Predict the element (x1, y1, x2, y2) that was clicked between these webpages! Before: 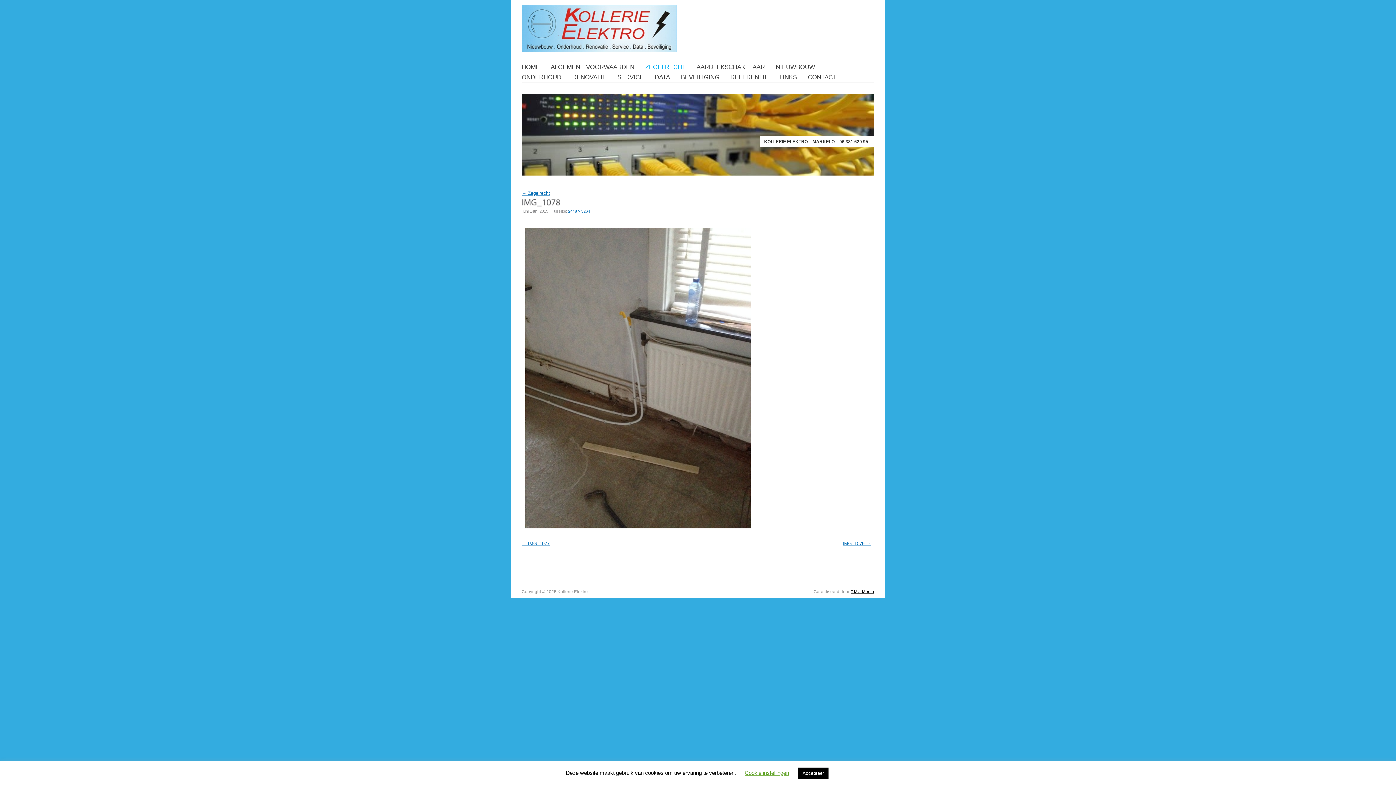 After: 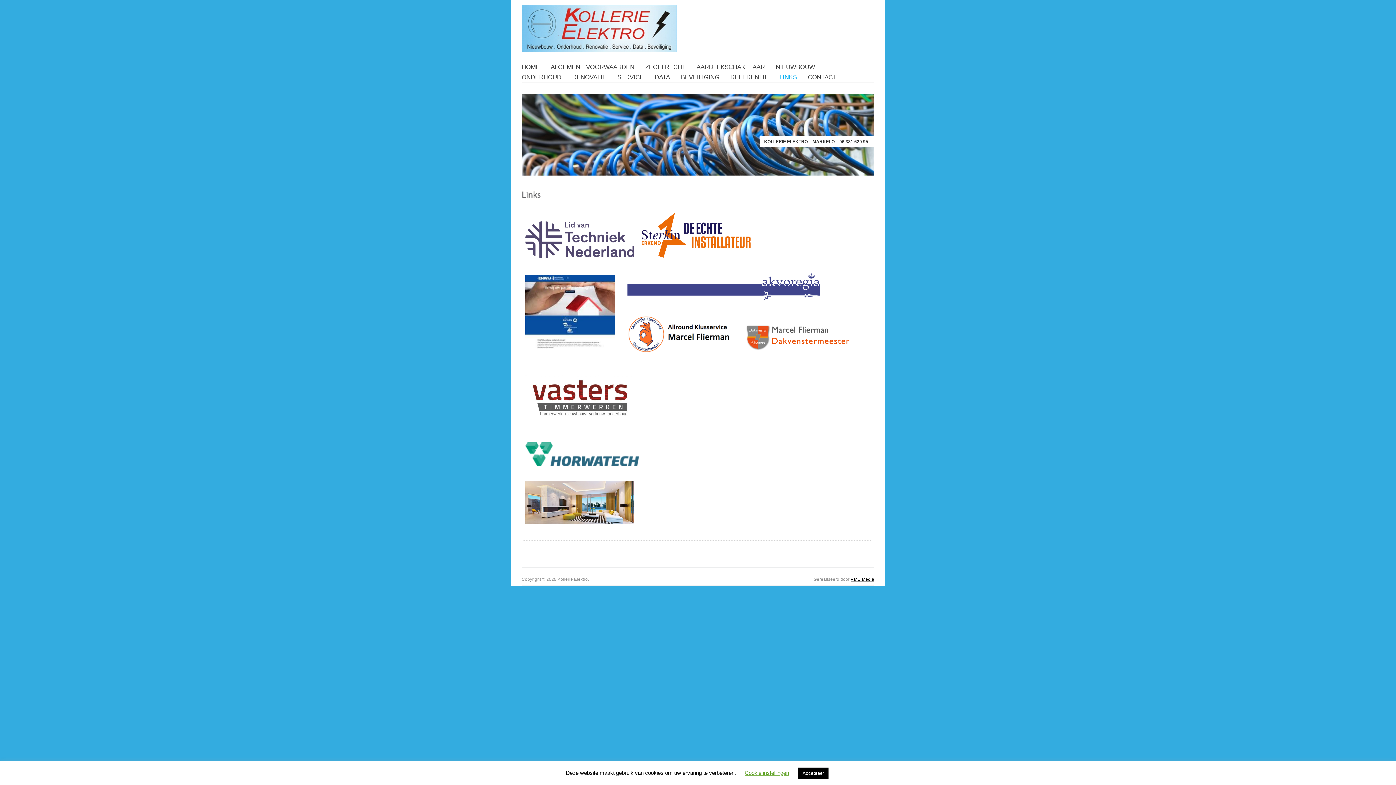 Action: bbox: (779, 72, 797, 82) label: LINKS